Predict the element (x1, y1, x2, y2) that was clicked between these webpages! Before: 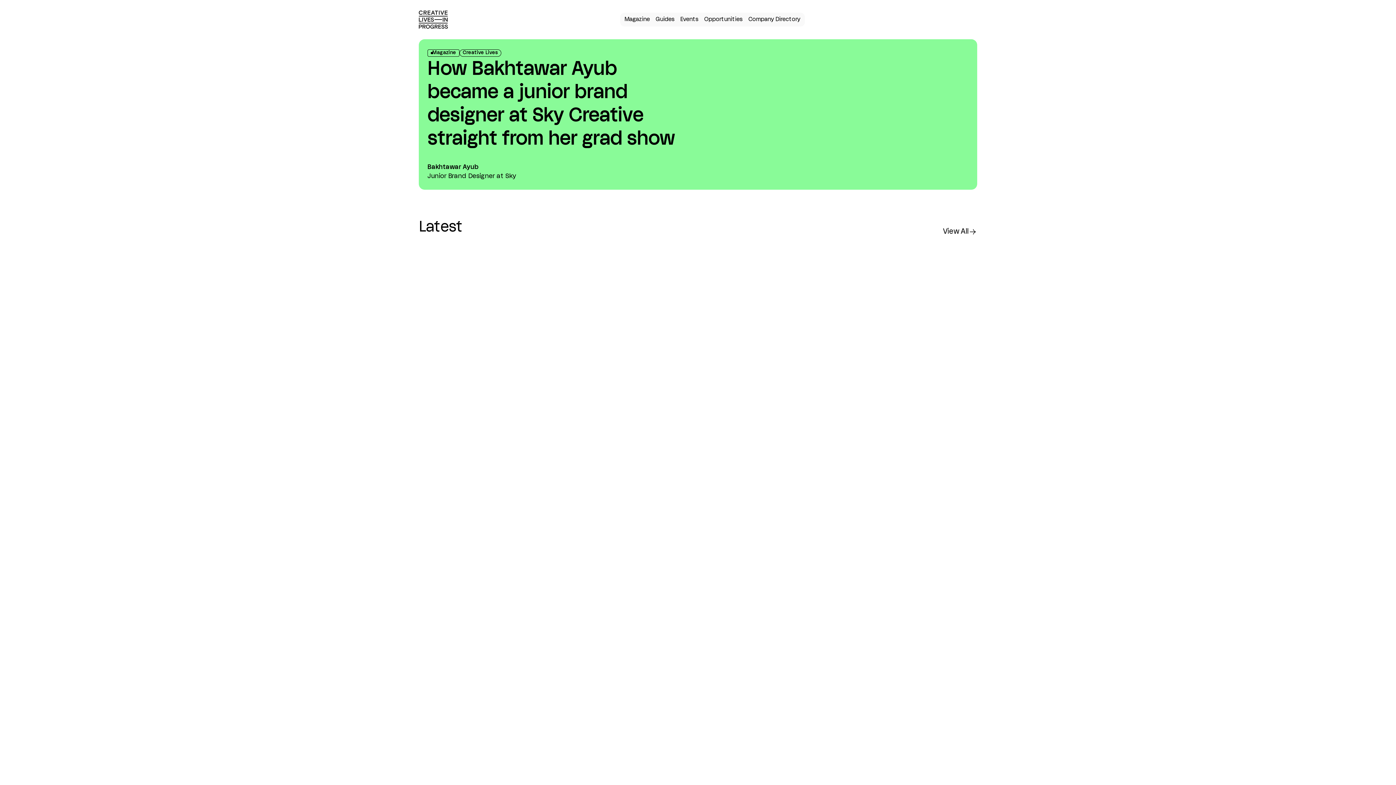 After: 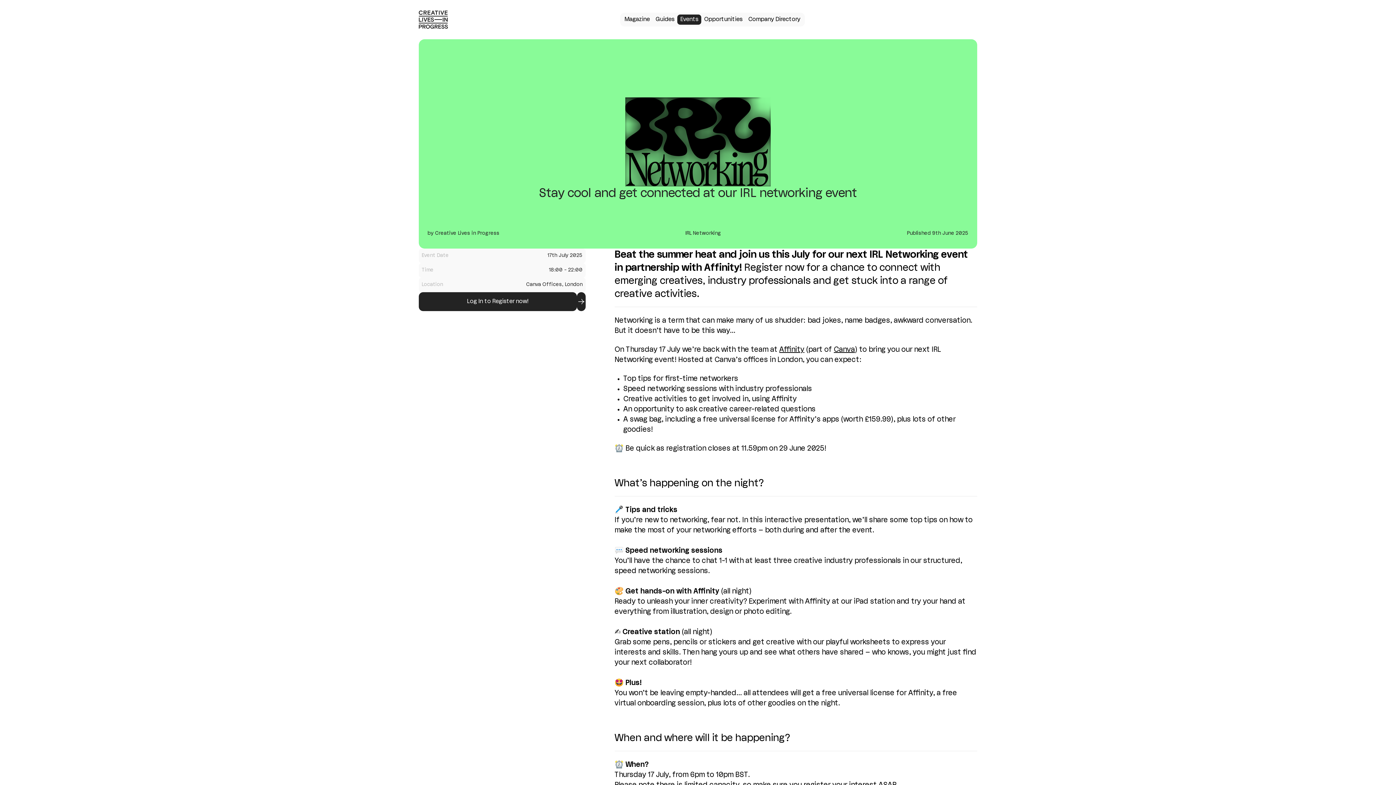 Action: bbox: (795, 274, 977, 573) label: EventsIRL NetworkingCanva Offices, London

Stay cool and get connected at our IRL networking event

Date

17th July 2025

Time

18:00 - 22:00

Location

Canva Offices, London

Register now!